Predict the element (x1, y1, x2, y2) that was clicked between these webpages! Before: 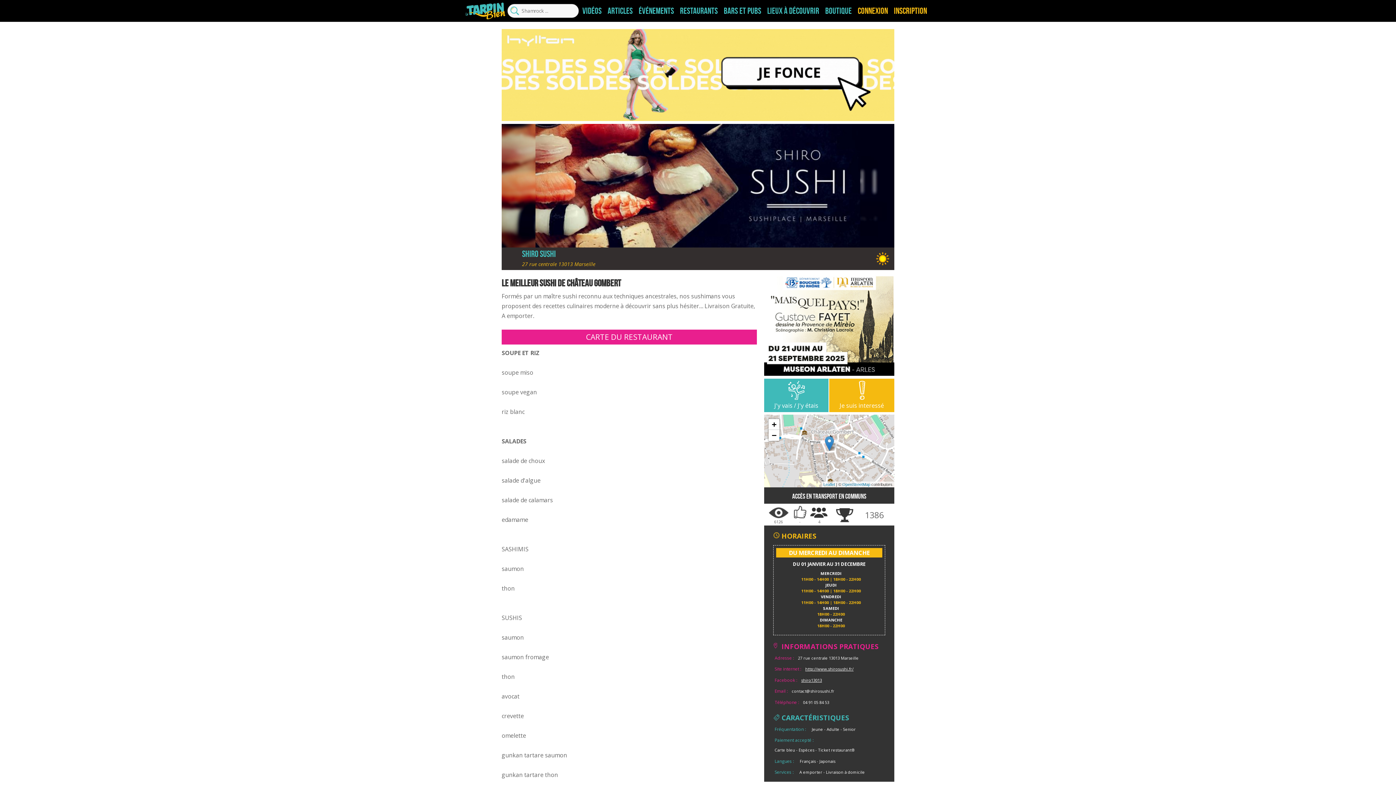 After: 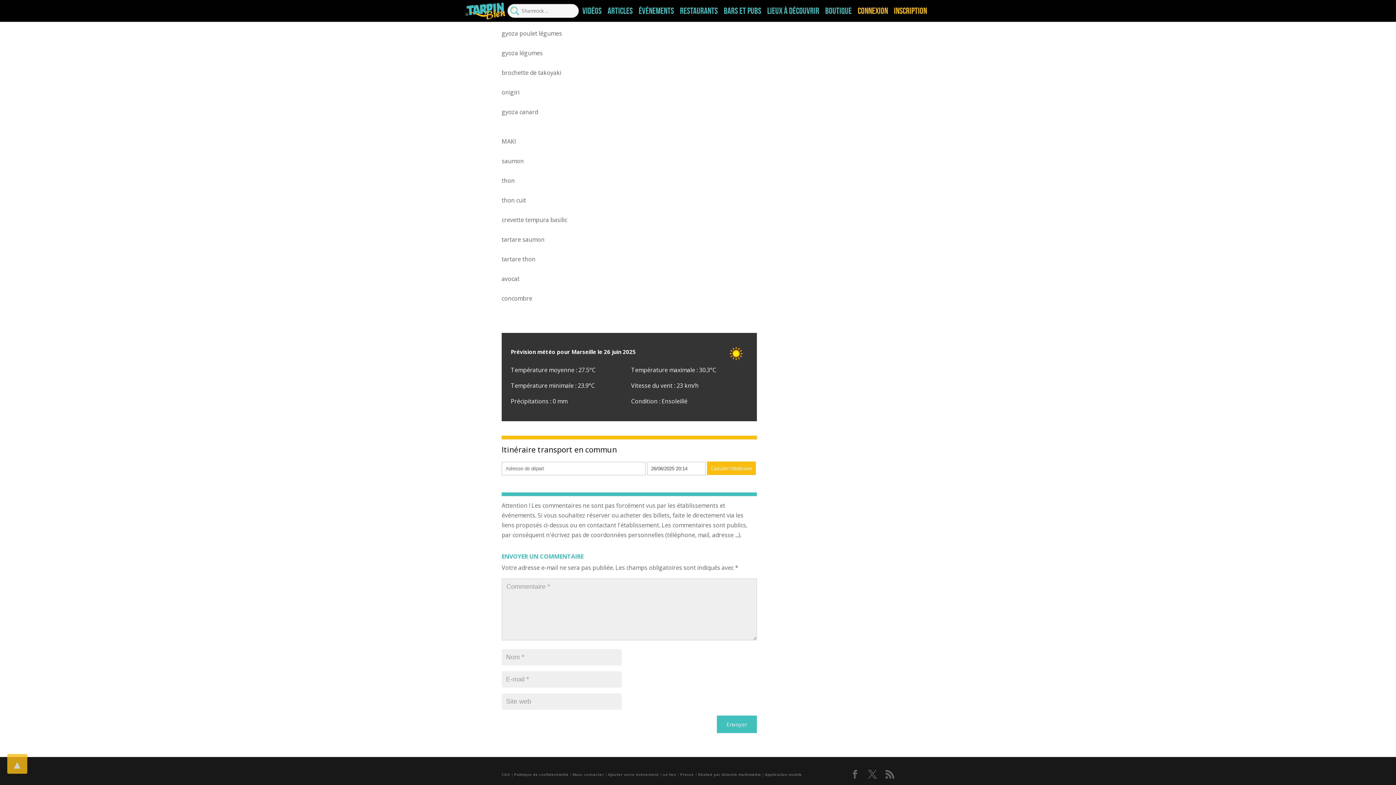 Action: bbox: (764, 487, 894, 504) label: Accès en transport en communs